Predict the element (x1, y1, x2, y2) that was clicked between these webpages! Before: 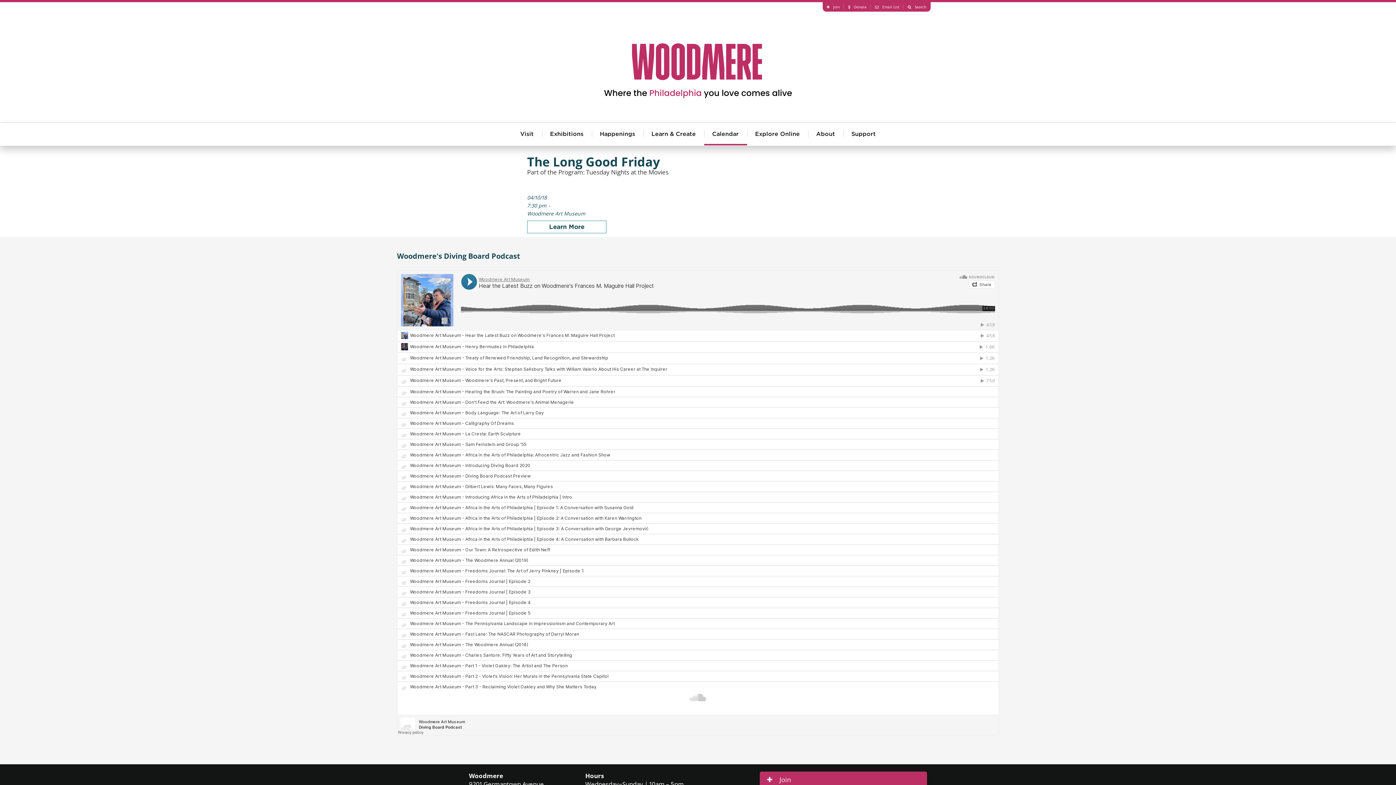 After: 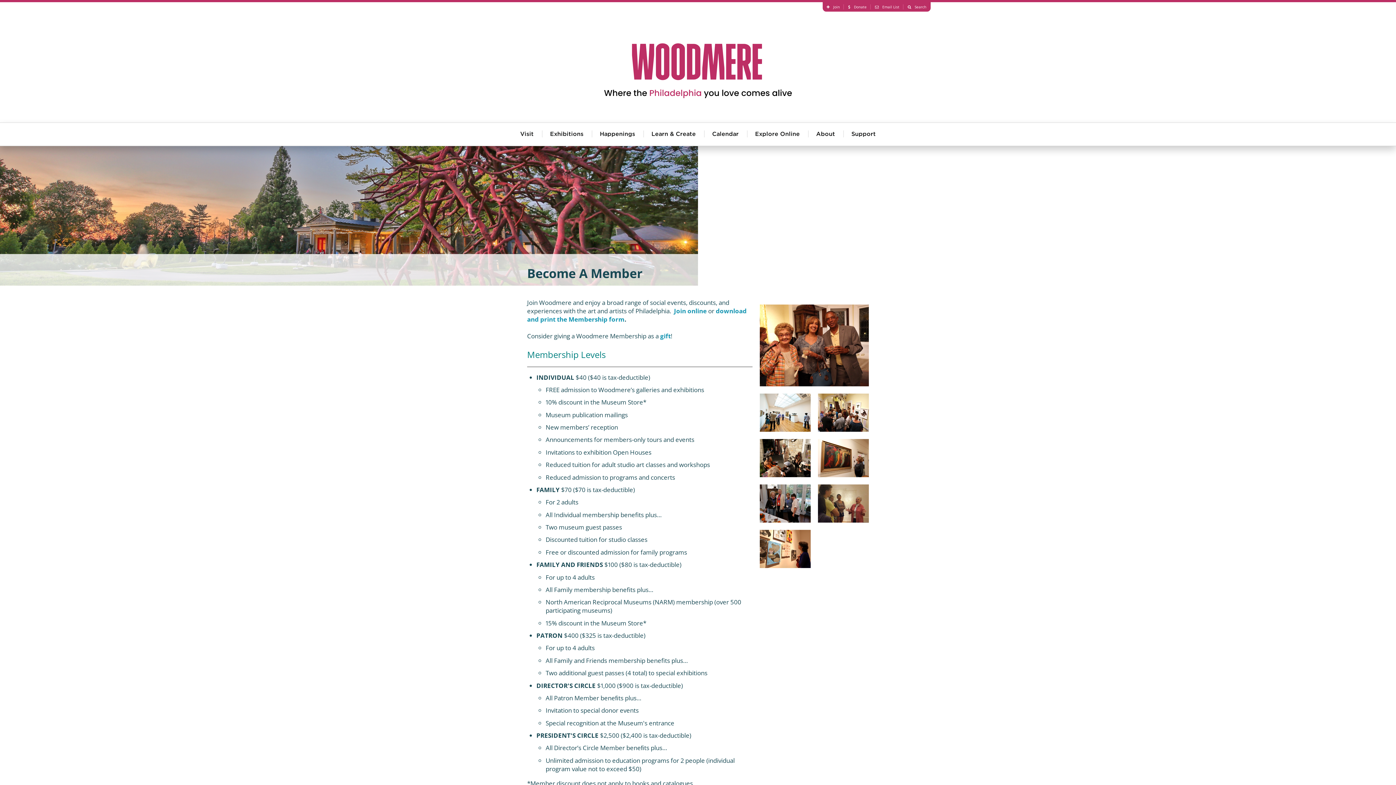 Action: label: Join bbox: (823, 4, 844, 9)